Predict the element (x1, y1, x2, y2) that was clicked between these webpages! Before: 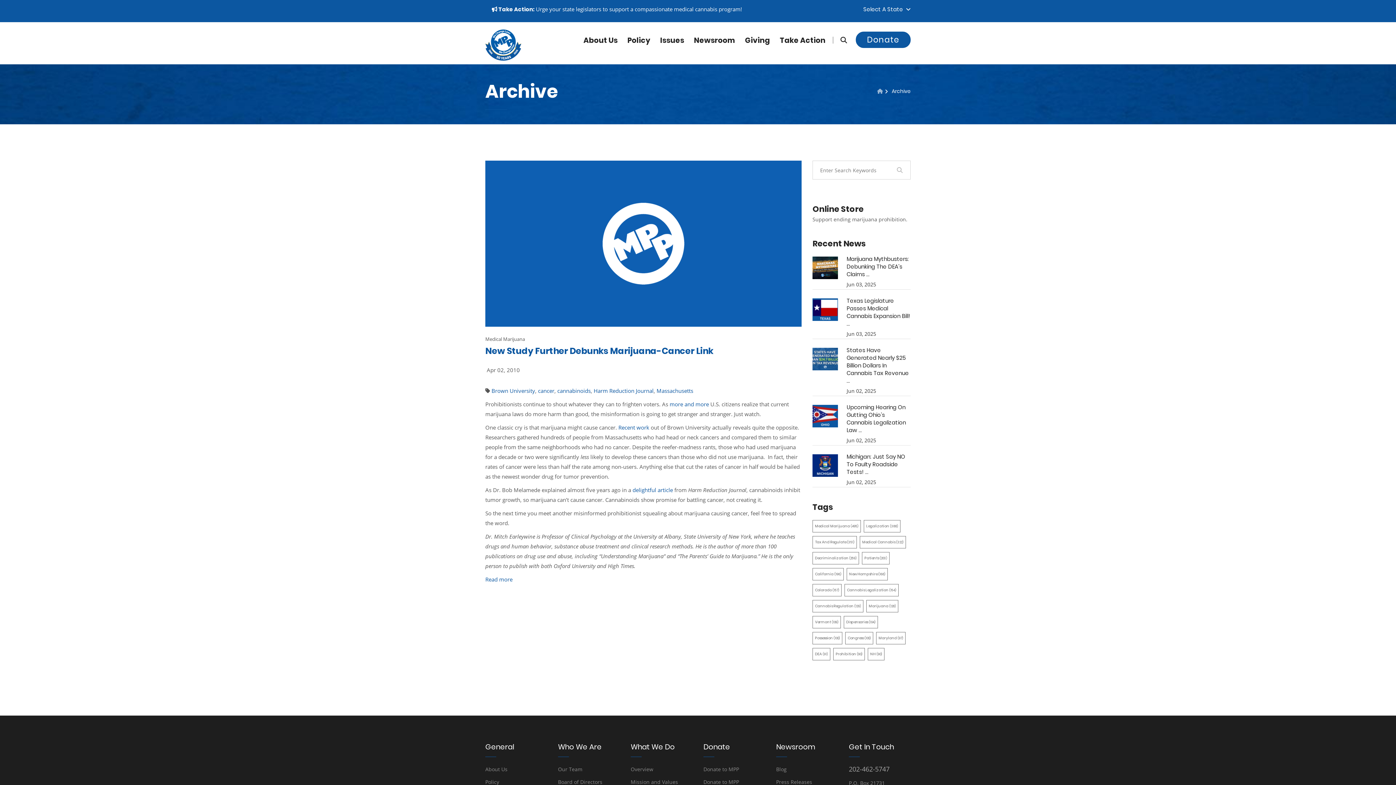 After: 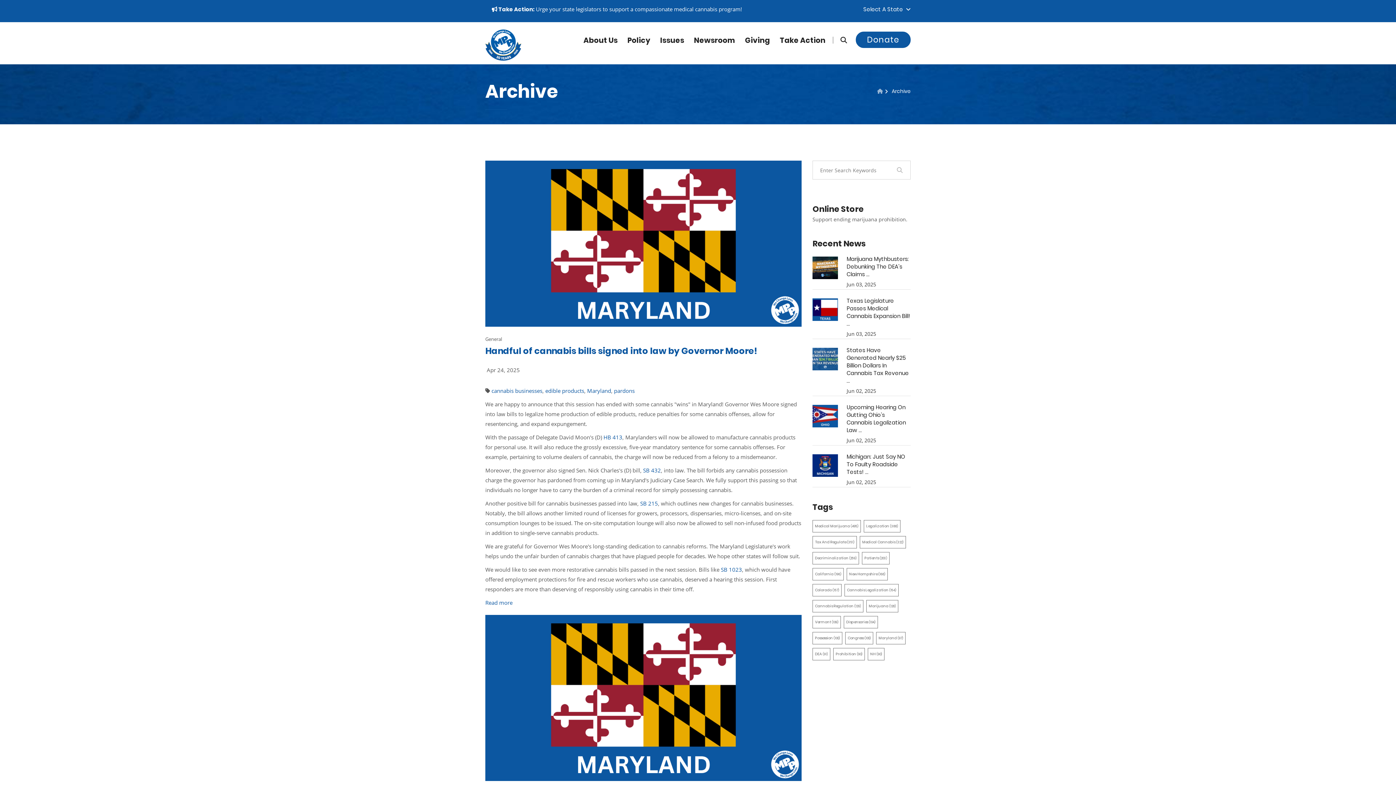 Action: label: Maryland (97) bbox: (876, 632, 905, 644)